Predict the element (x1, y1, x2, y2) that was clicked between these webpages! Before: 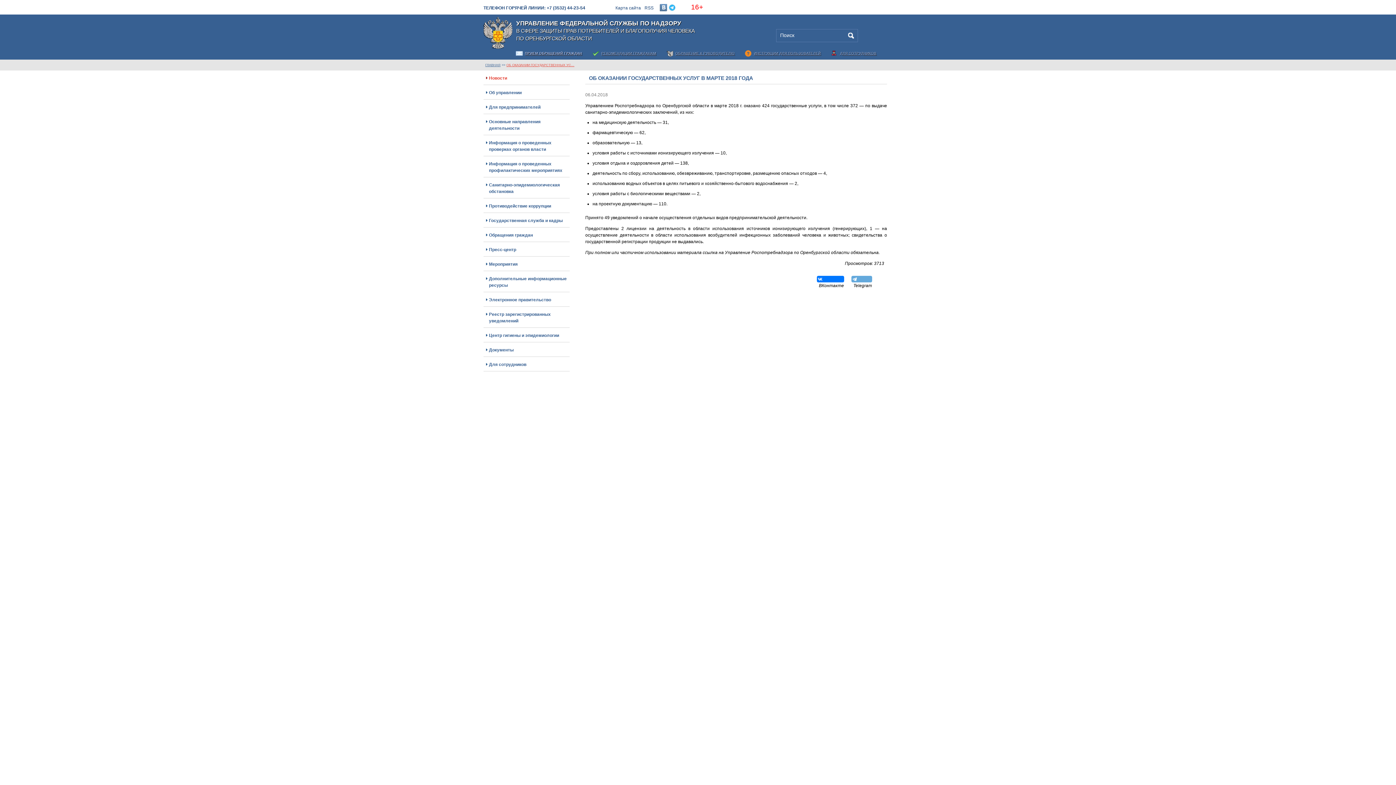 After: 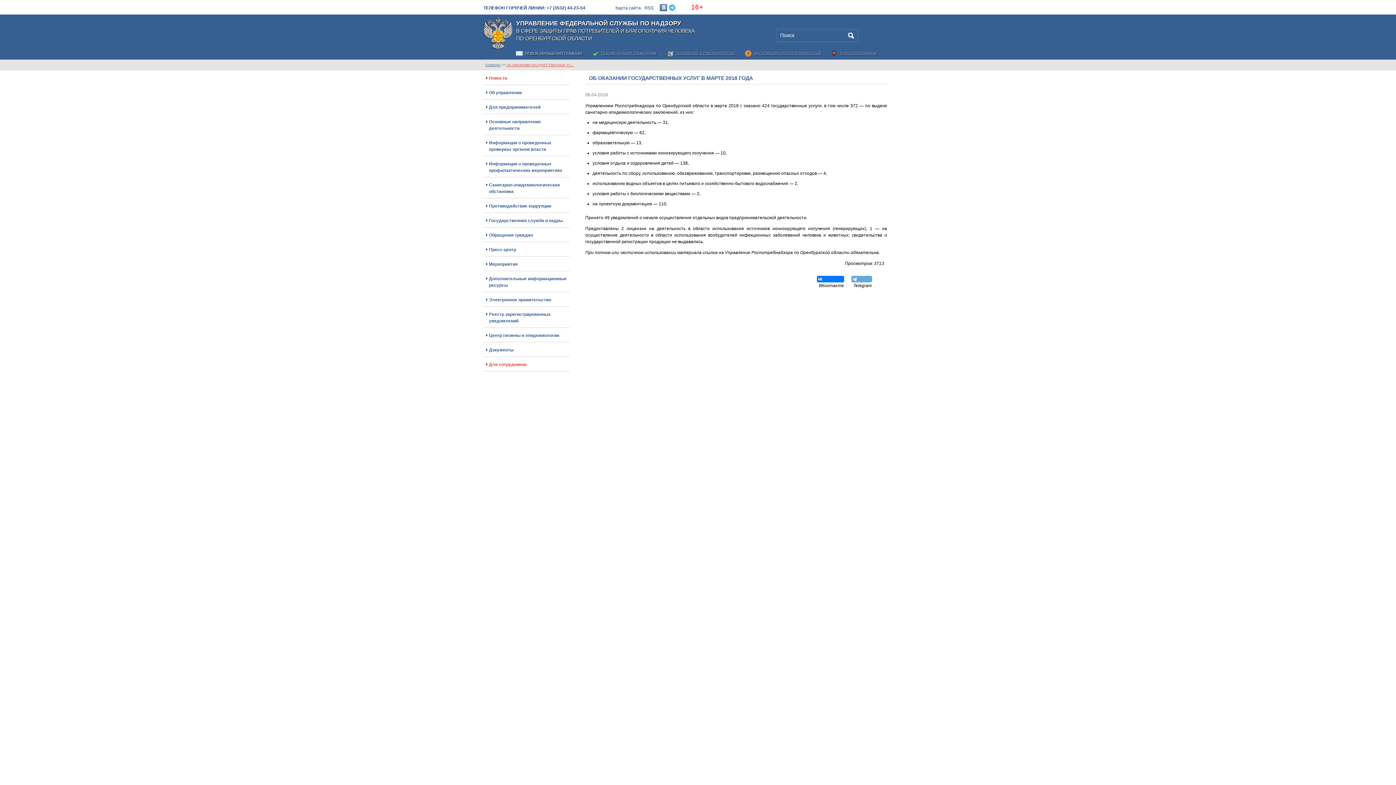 Action: label: Для сотрудников bbox: (483, 357, 569, 371)